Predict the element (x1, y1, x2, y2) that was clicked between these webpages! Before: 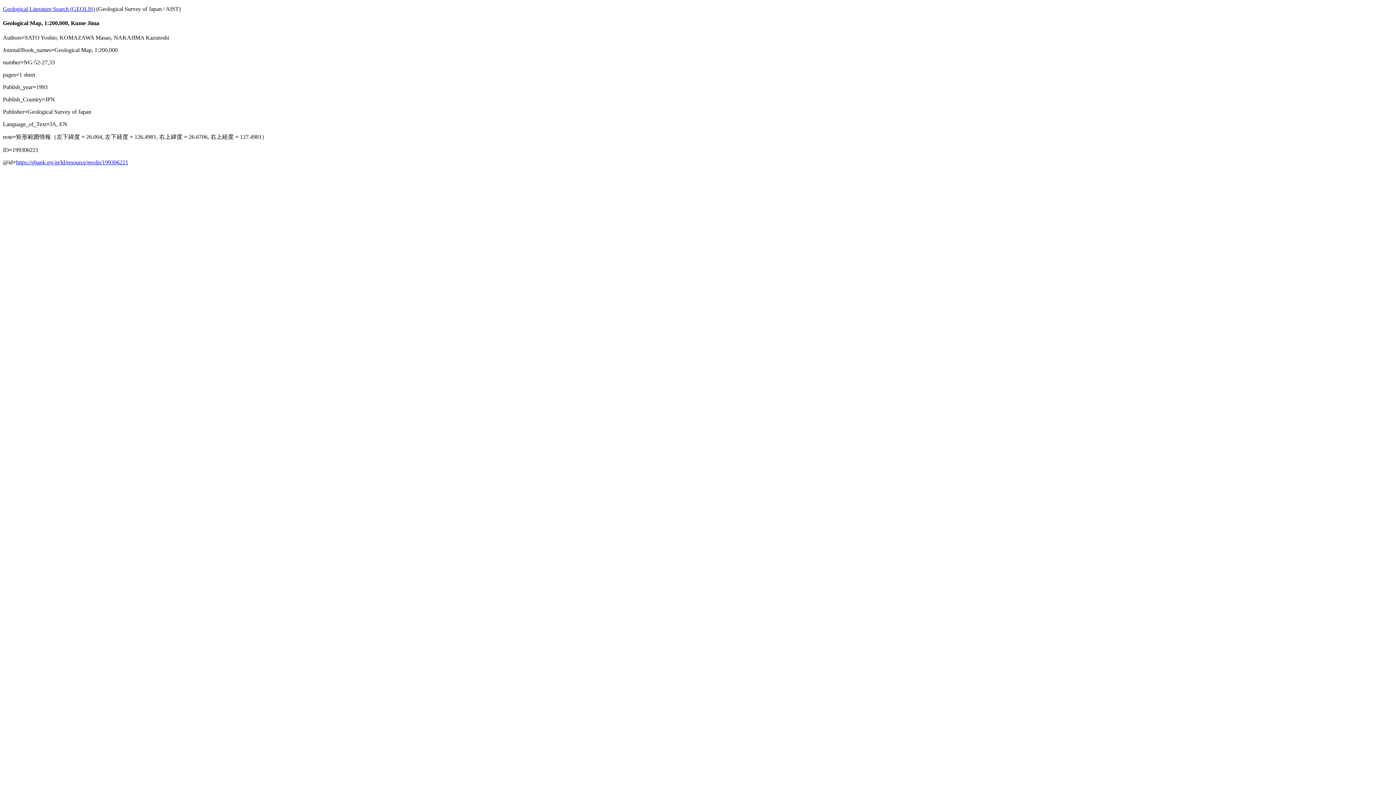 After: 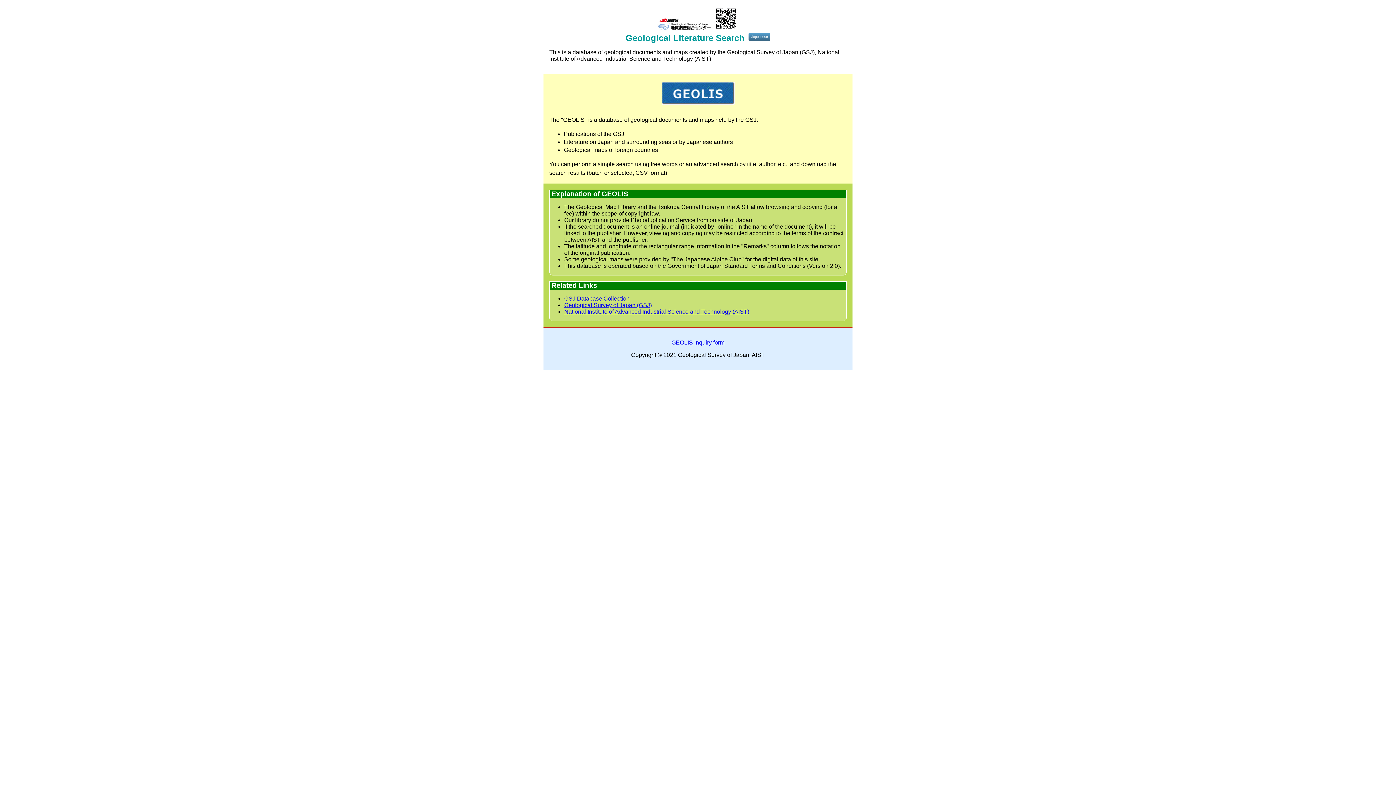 Action: bbox: (2, 5, 94, 12) label: Geological Literature Search (GEOLIS)